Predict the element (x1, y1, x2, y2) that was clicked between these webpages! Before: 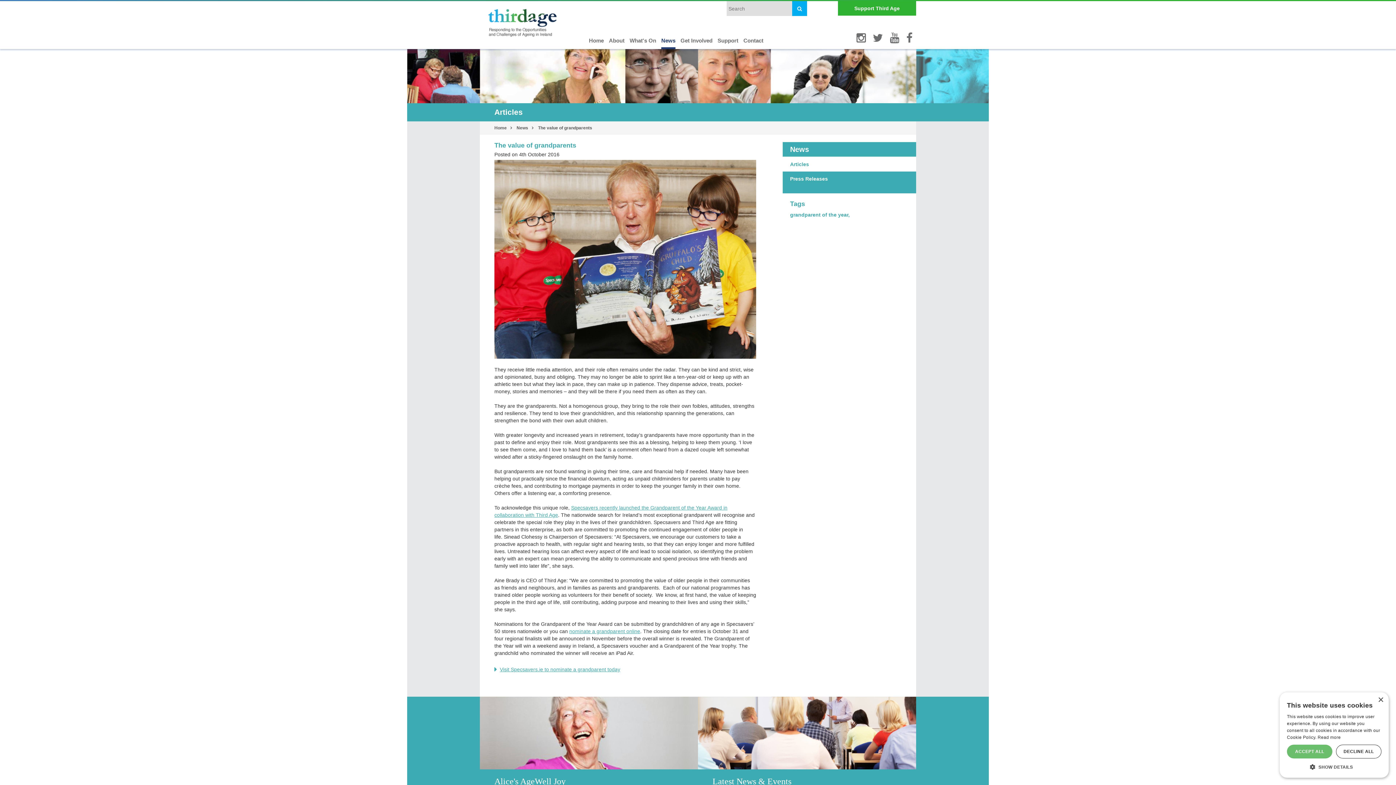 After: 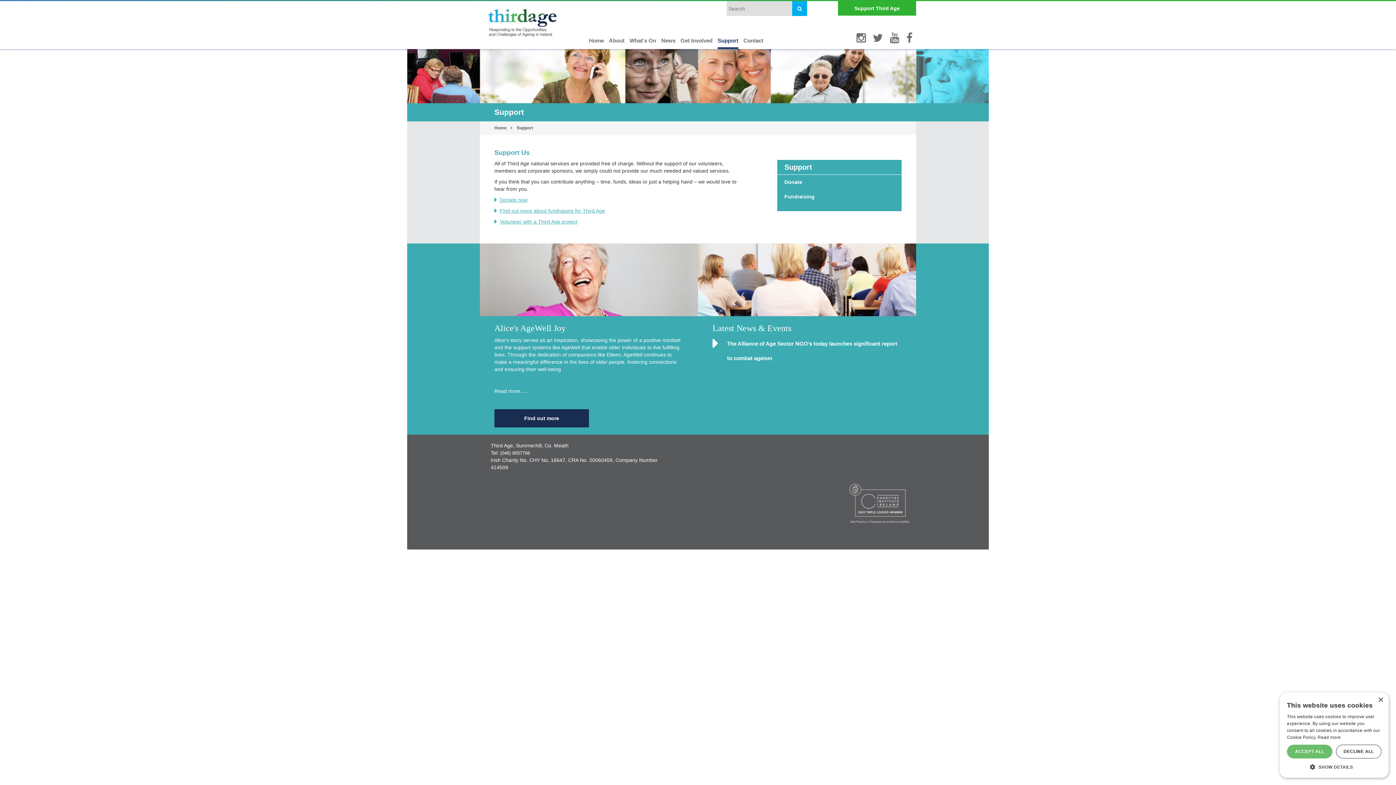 Action: label: Support bbox: (717, 36, 738, 44)